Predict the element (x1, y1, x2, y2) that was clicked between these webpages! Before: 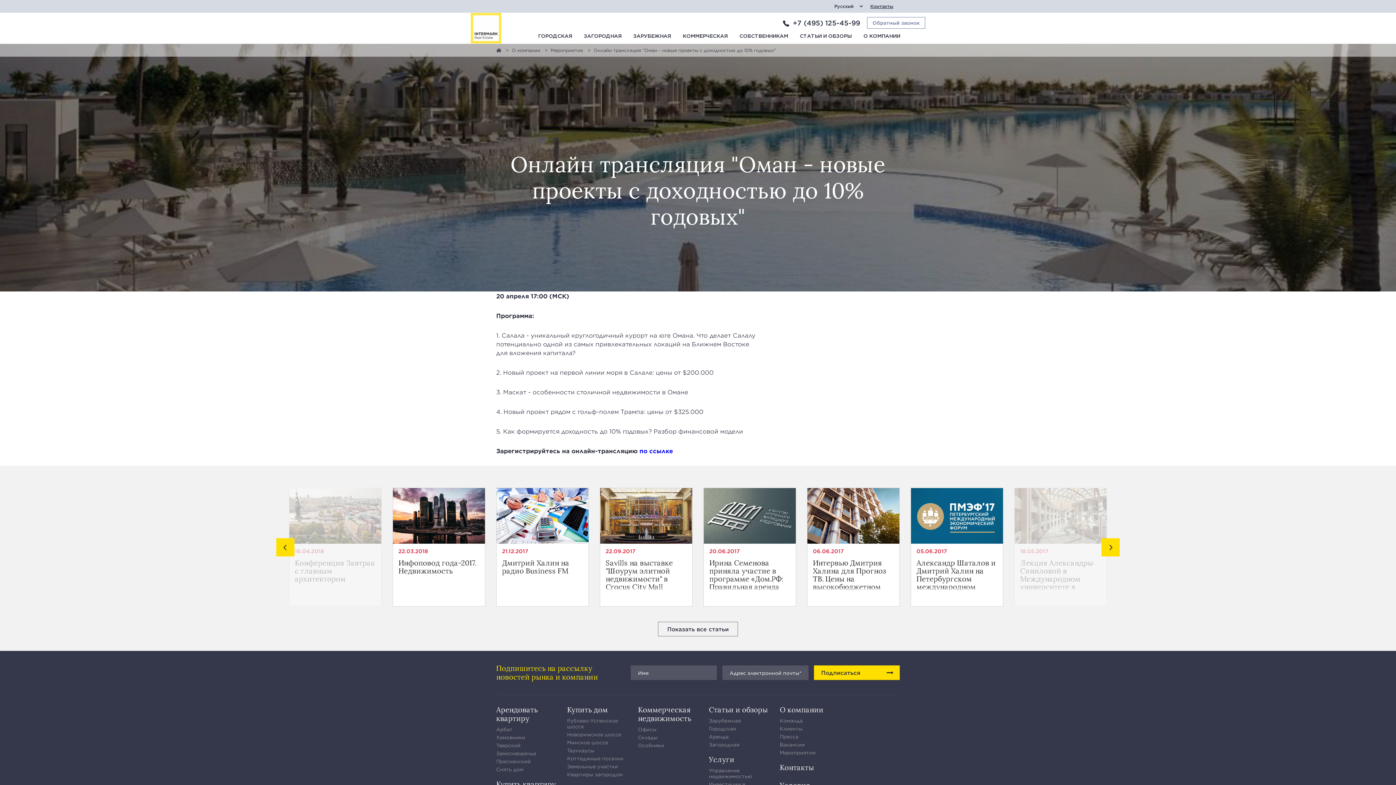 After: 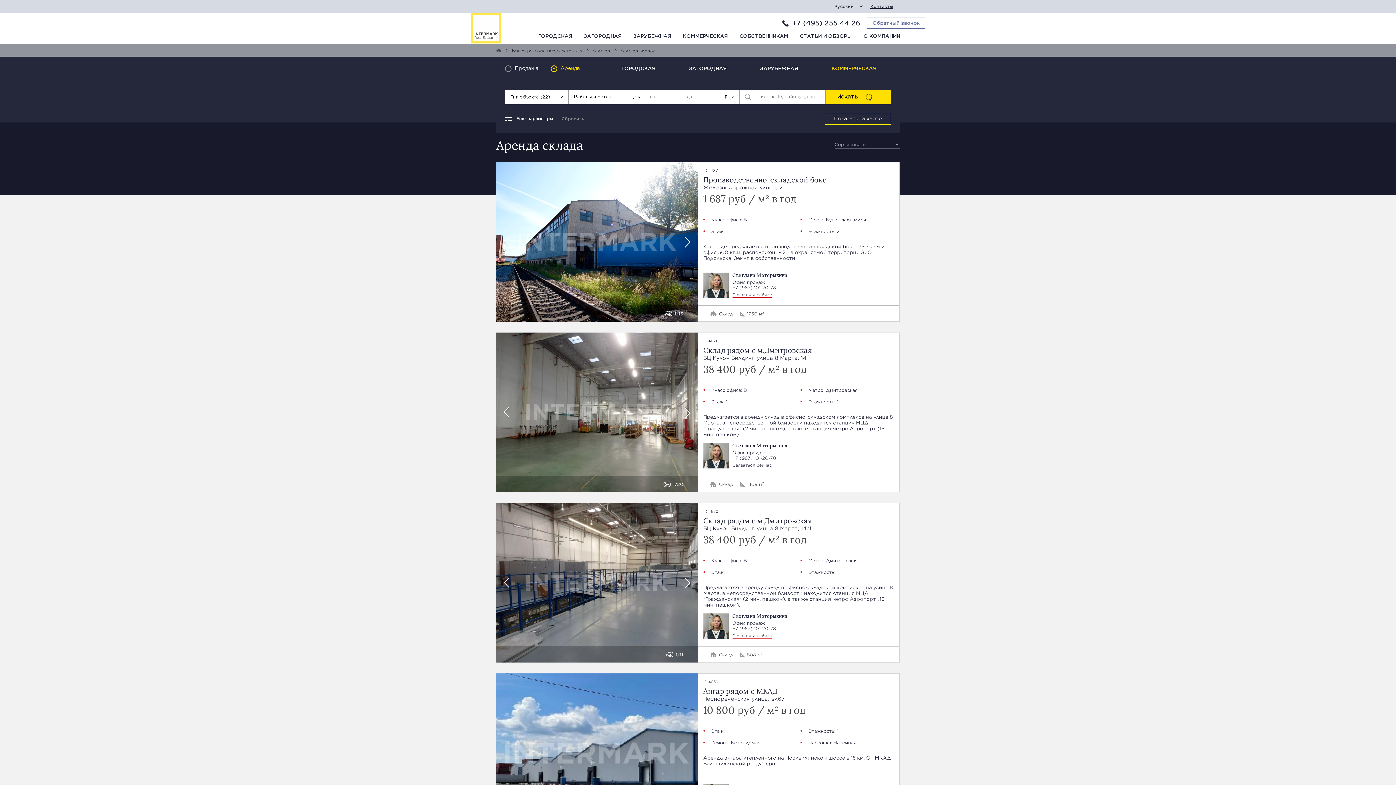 Action: label: Склады bbox: (638, 734, 657, 740)